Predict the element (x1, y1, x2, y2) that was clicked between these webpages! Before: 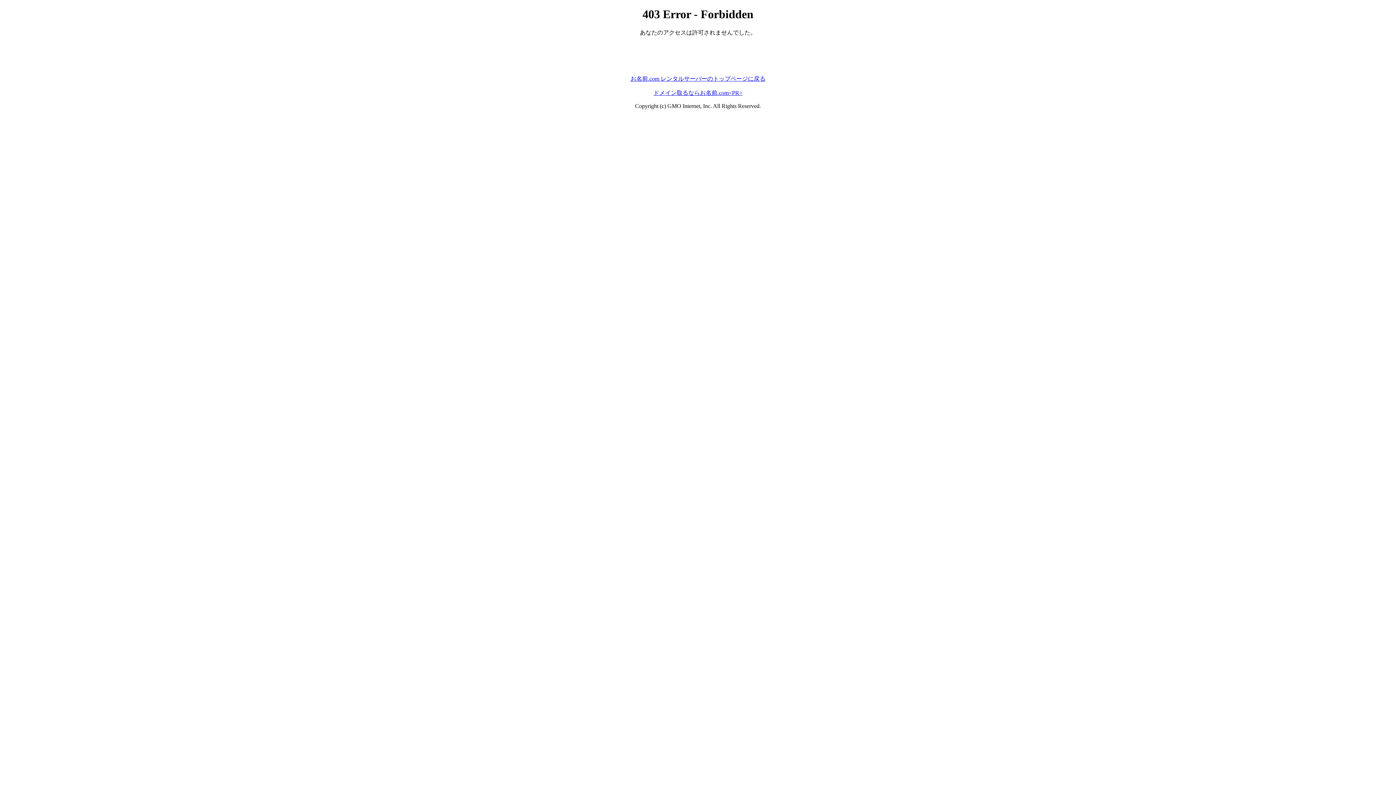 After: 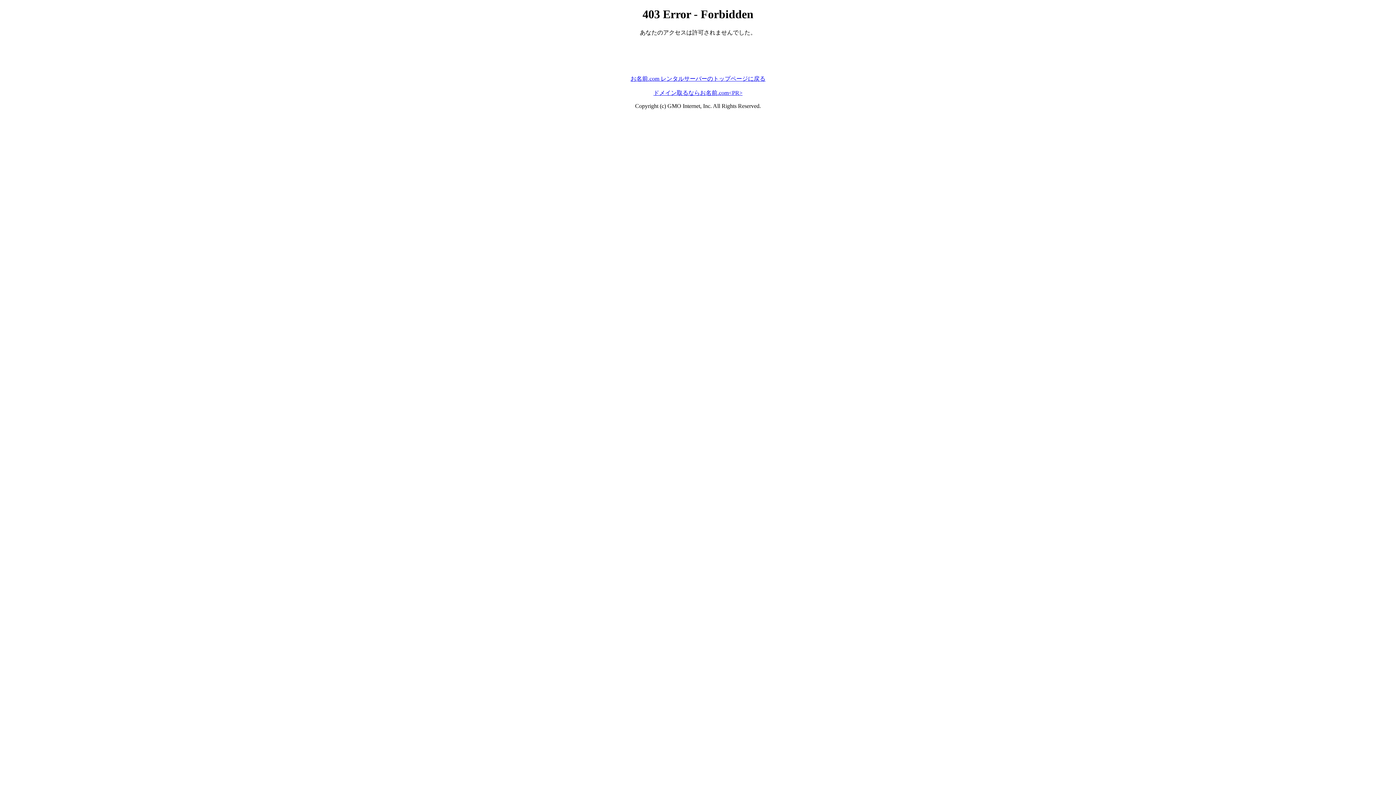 Action: bbox: (630, 75, 765, 81) label: お名前.com レンタルサーバーのトップページに戻る